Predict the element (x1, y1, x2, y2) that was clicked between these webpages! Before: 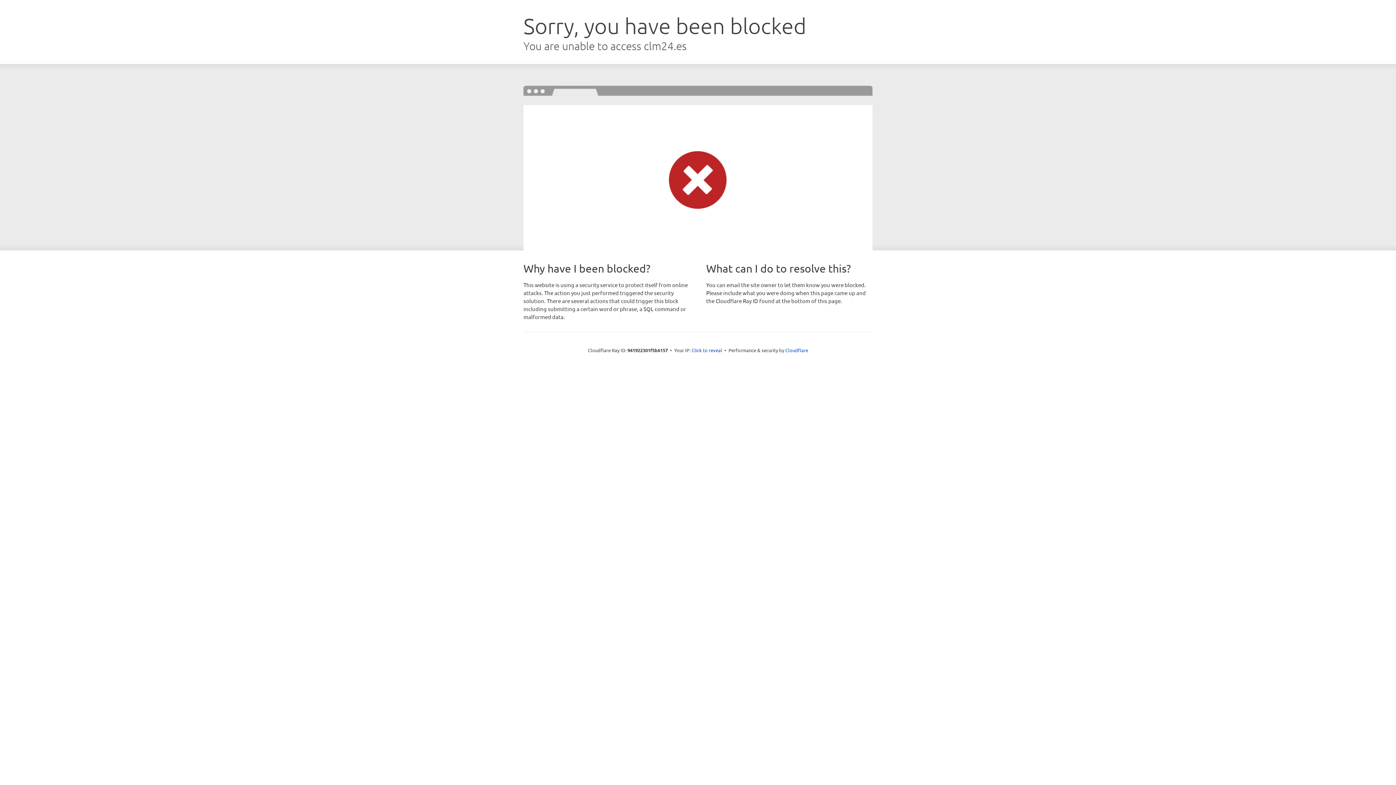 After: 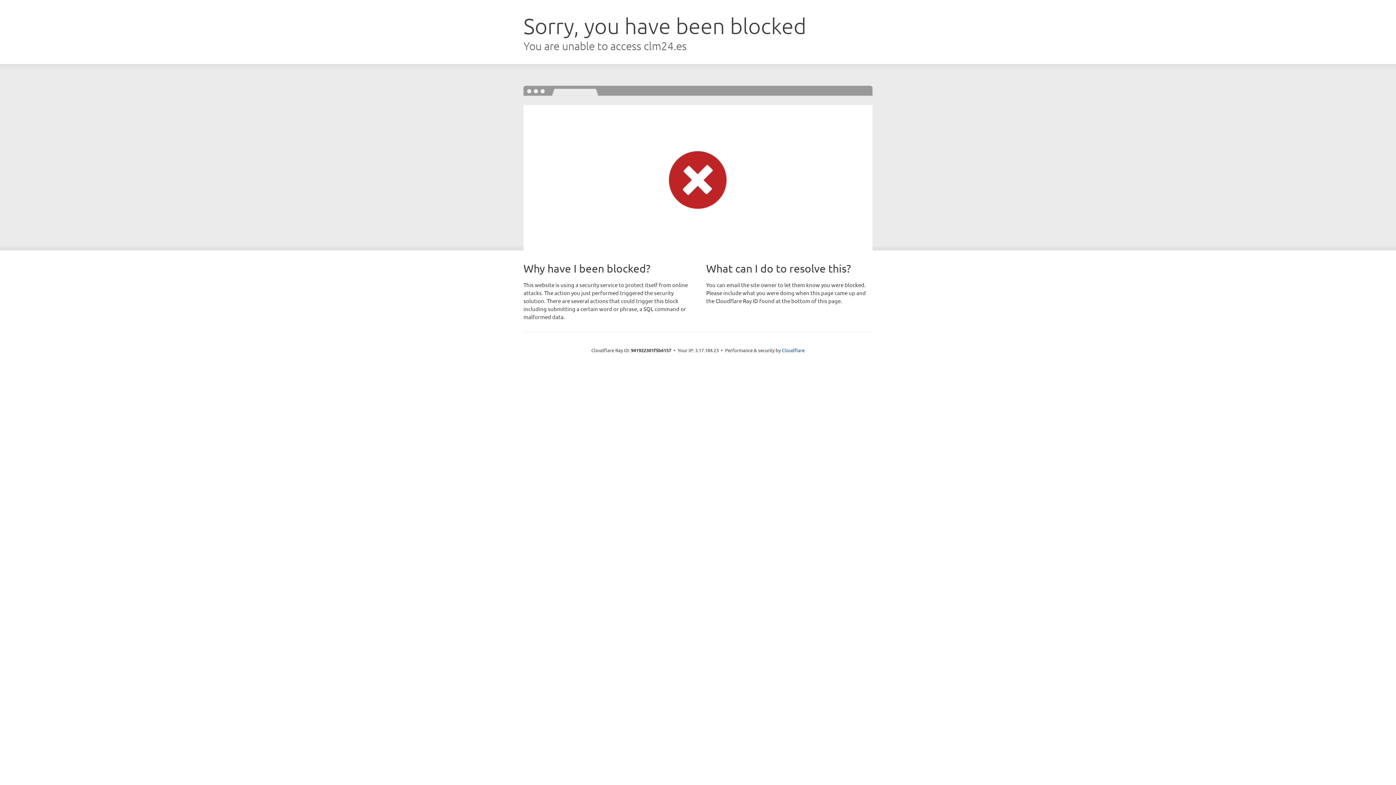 Action: bbox: (691, 346, 722, 353) label: Click to reveal